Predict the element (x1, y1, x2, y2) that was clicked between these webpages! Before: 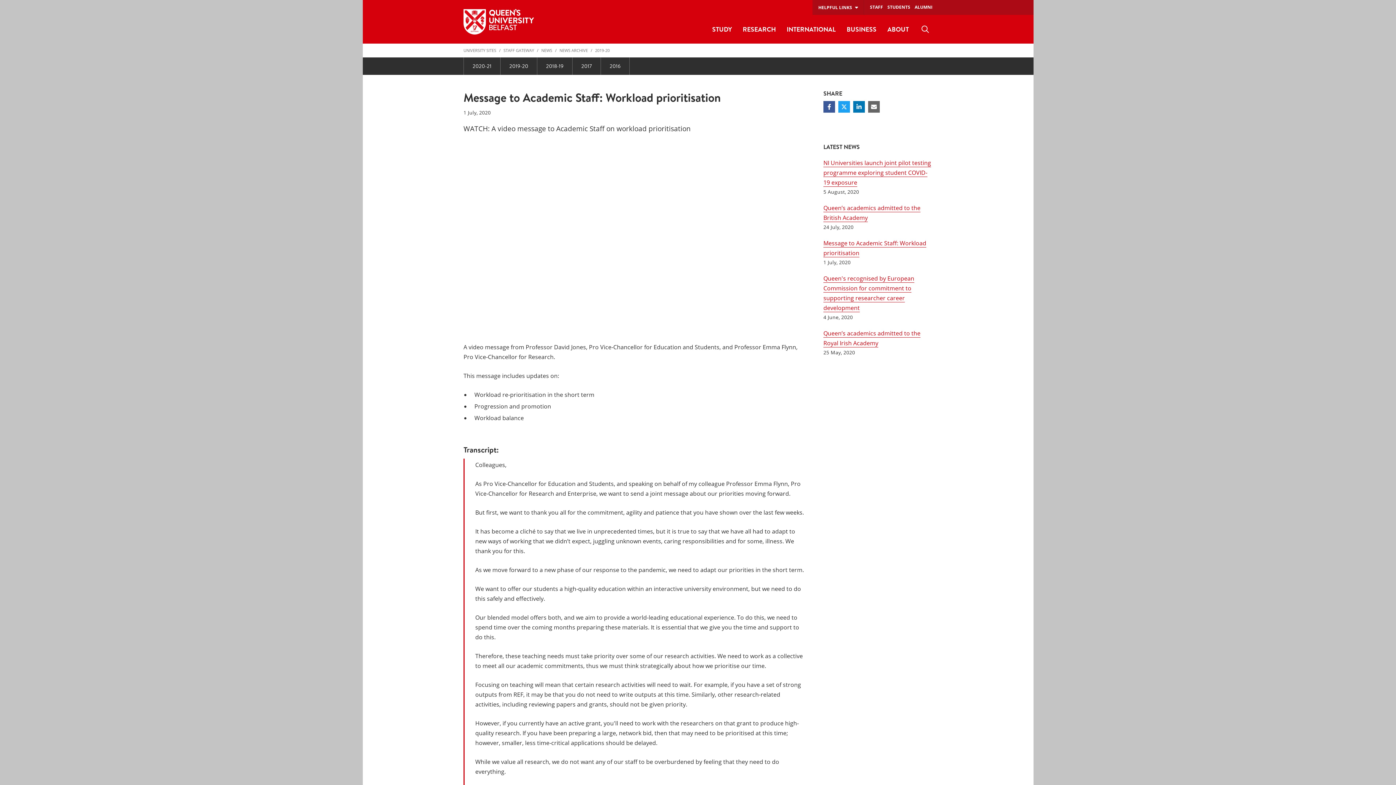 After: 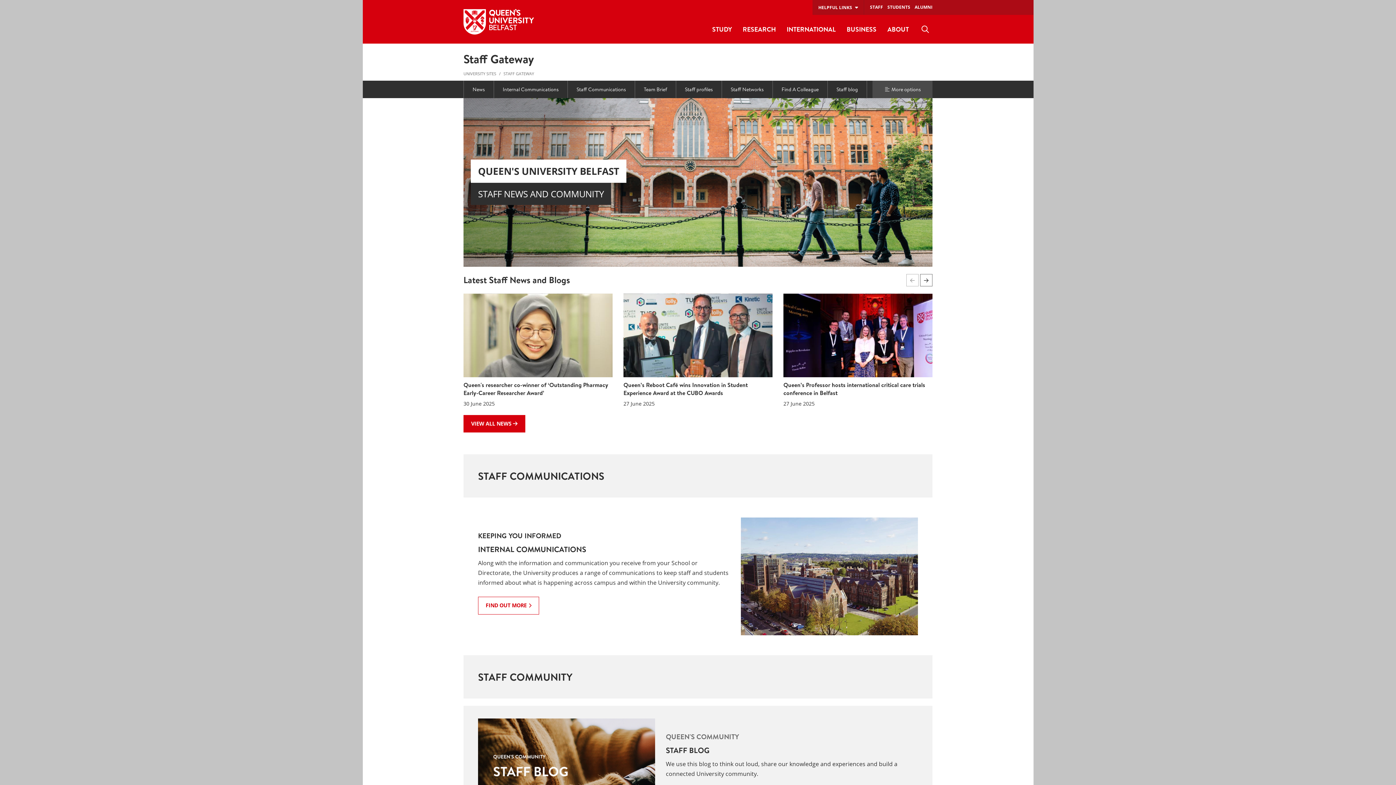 Action: bbox: (870, 0, 883, 14) label: STAFF